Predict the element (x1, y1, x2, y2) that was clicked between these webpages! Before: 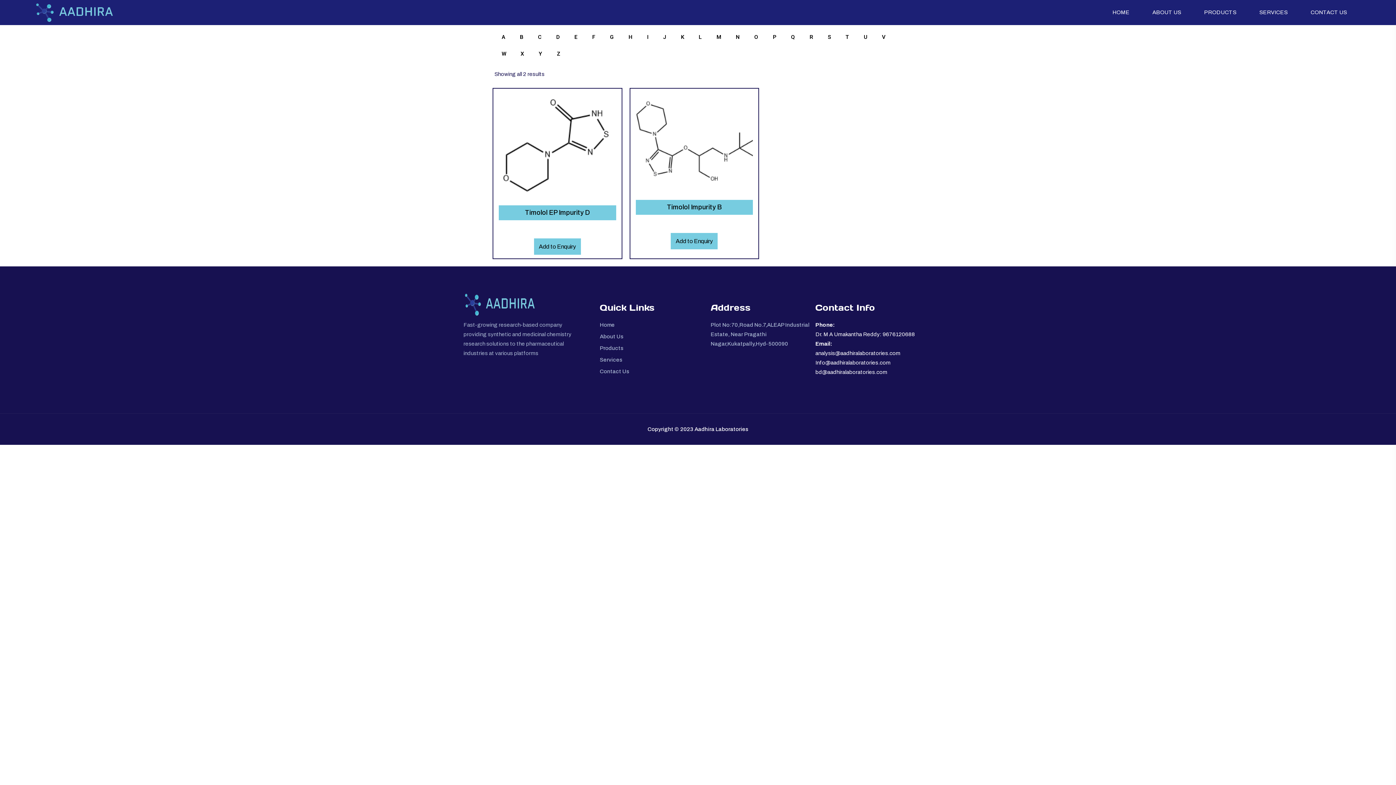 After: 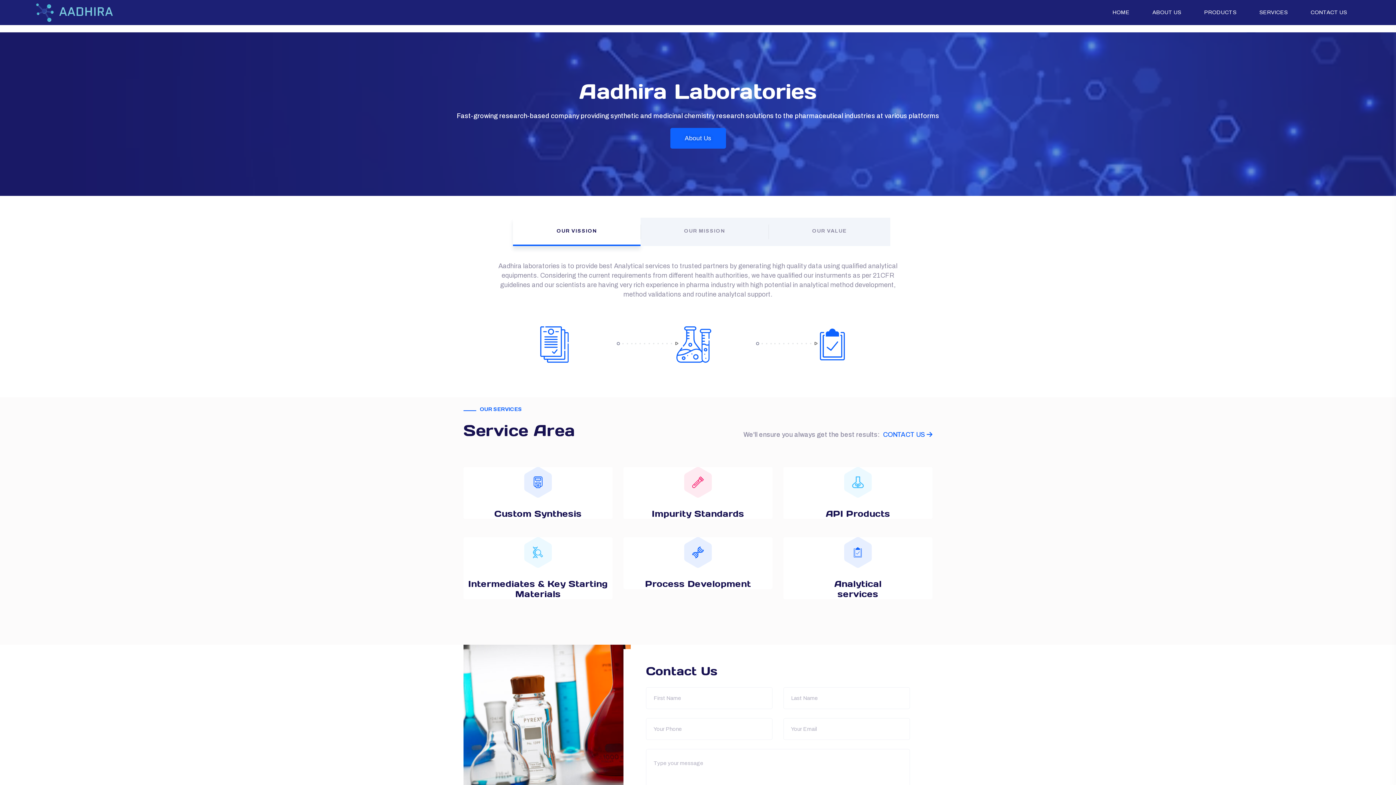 Action: label: HOME bbox: (1112, 2, 1129, 22)